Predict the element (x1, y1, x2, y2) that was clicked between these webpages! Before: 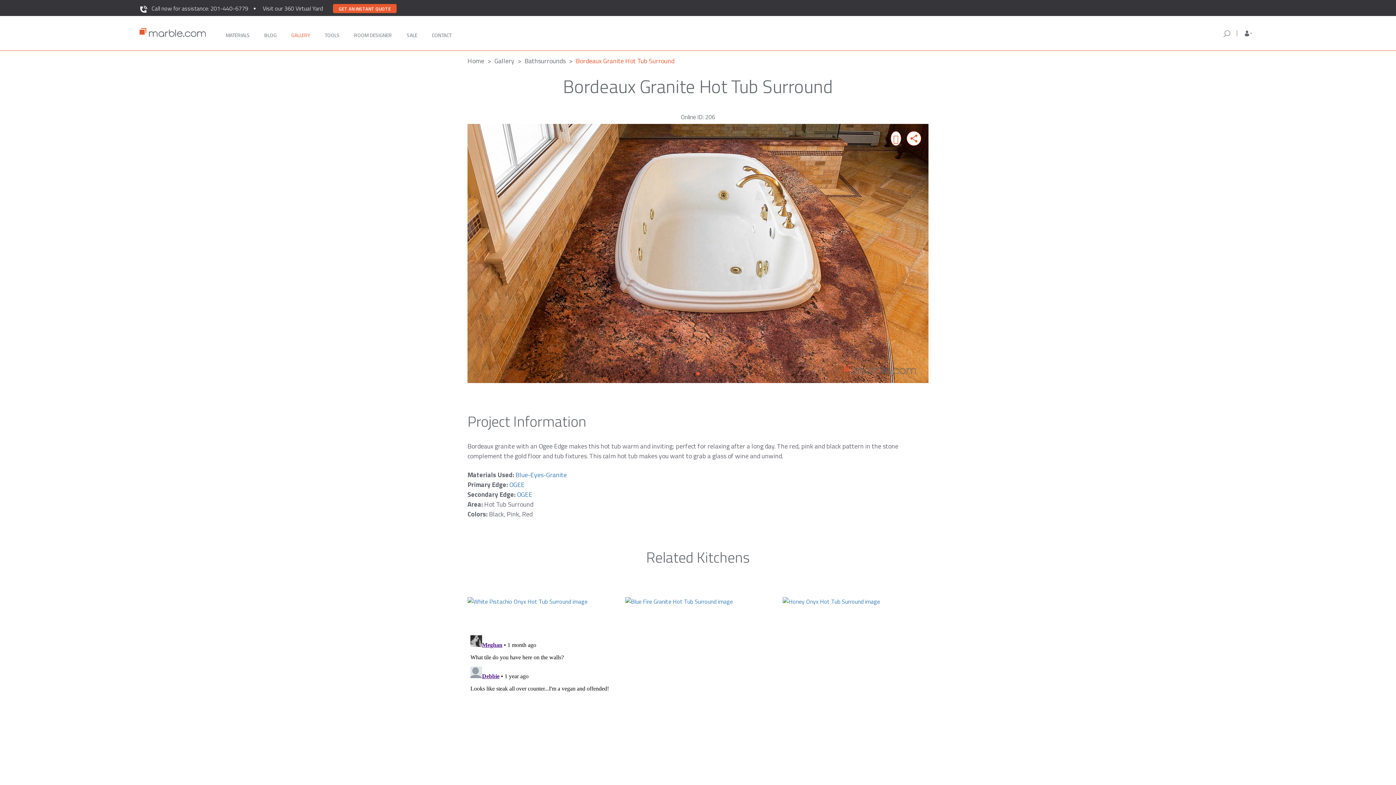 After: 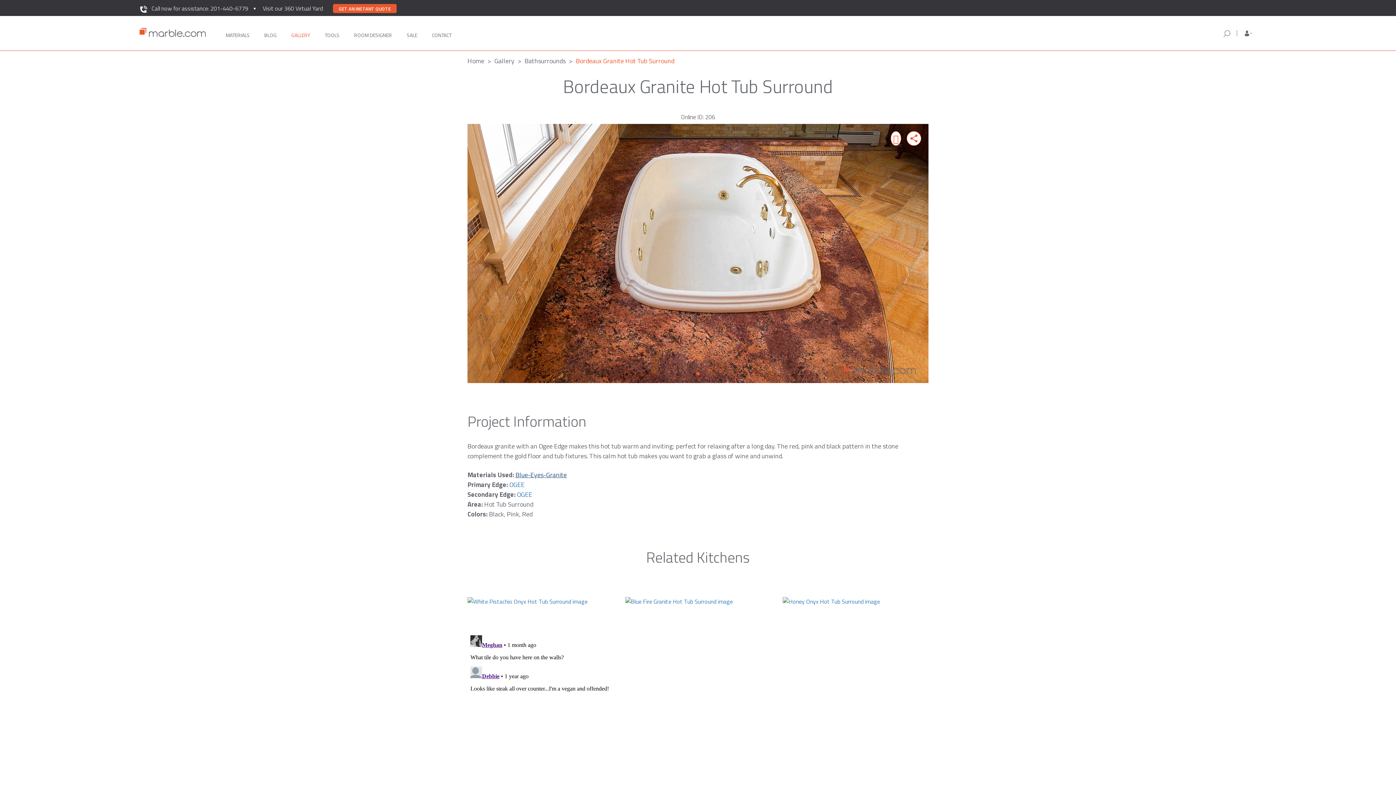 Action: bbox: (515, 470, 566, 480) label: Blue-Eyes-Granite